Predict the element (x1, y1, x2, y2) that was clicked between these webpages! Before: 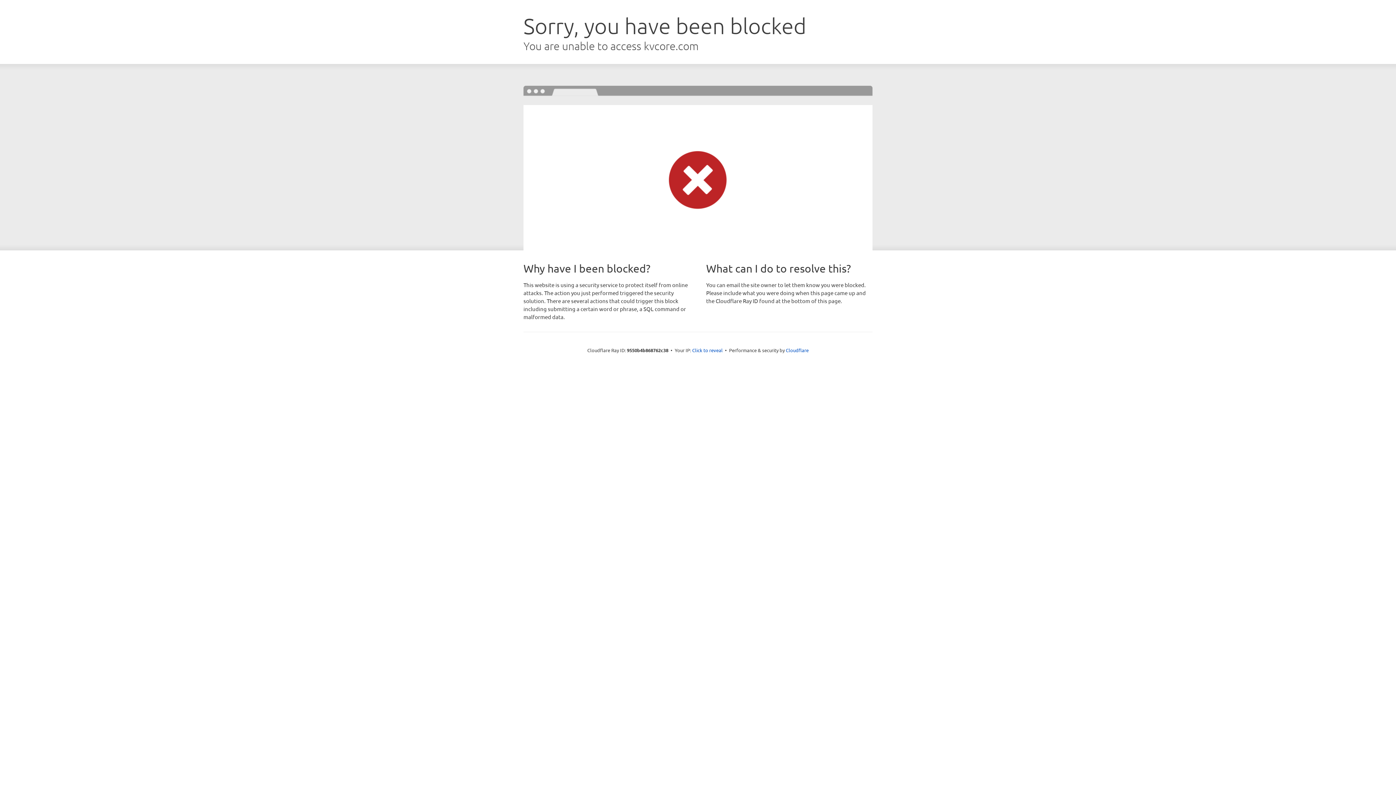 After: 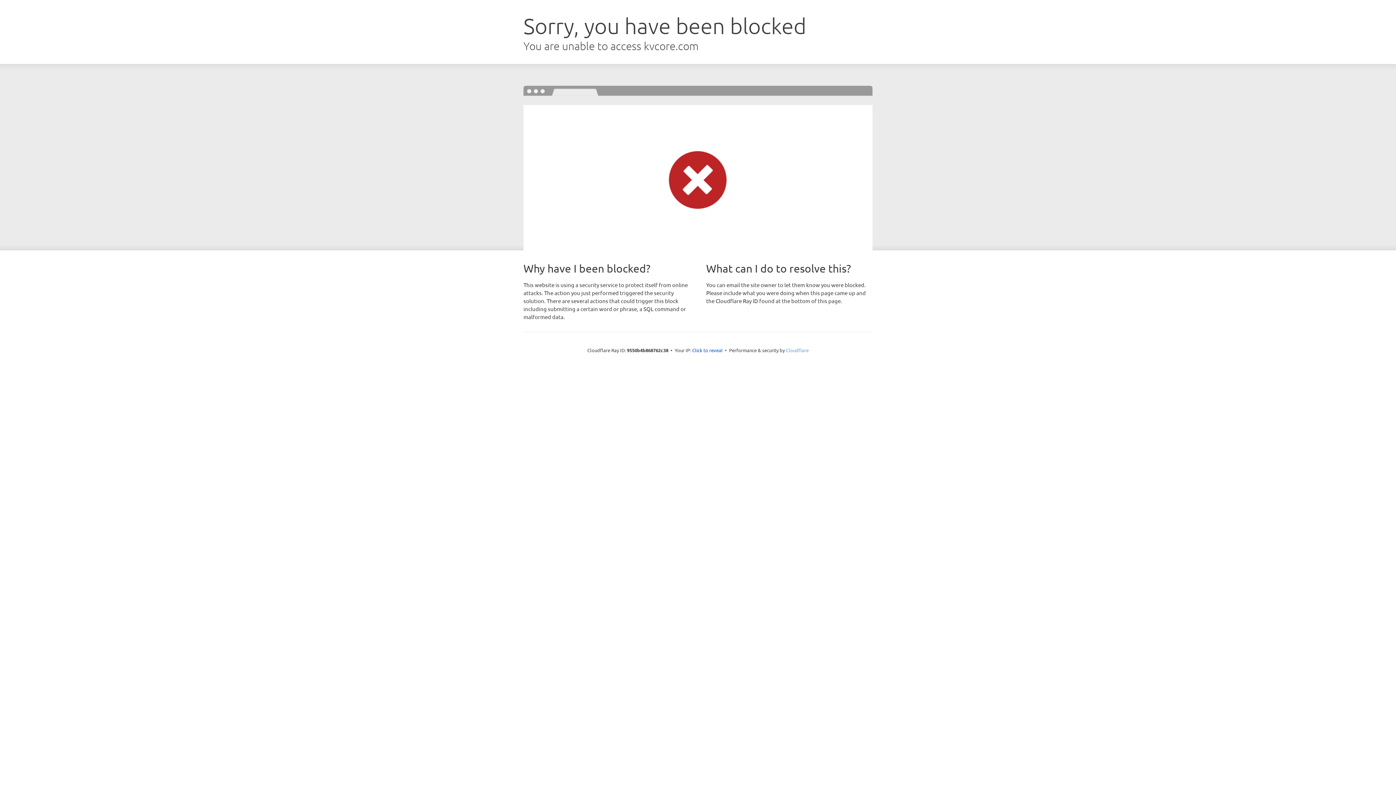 Action: bbox: (786, 347, 808, 353) label: Cloudflare